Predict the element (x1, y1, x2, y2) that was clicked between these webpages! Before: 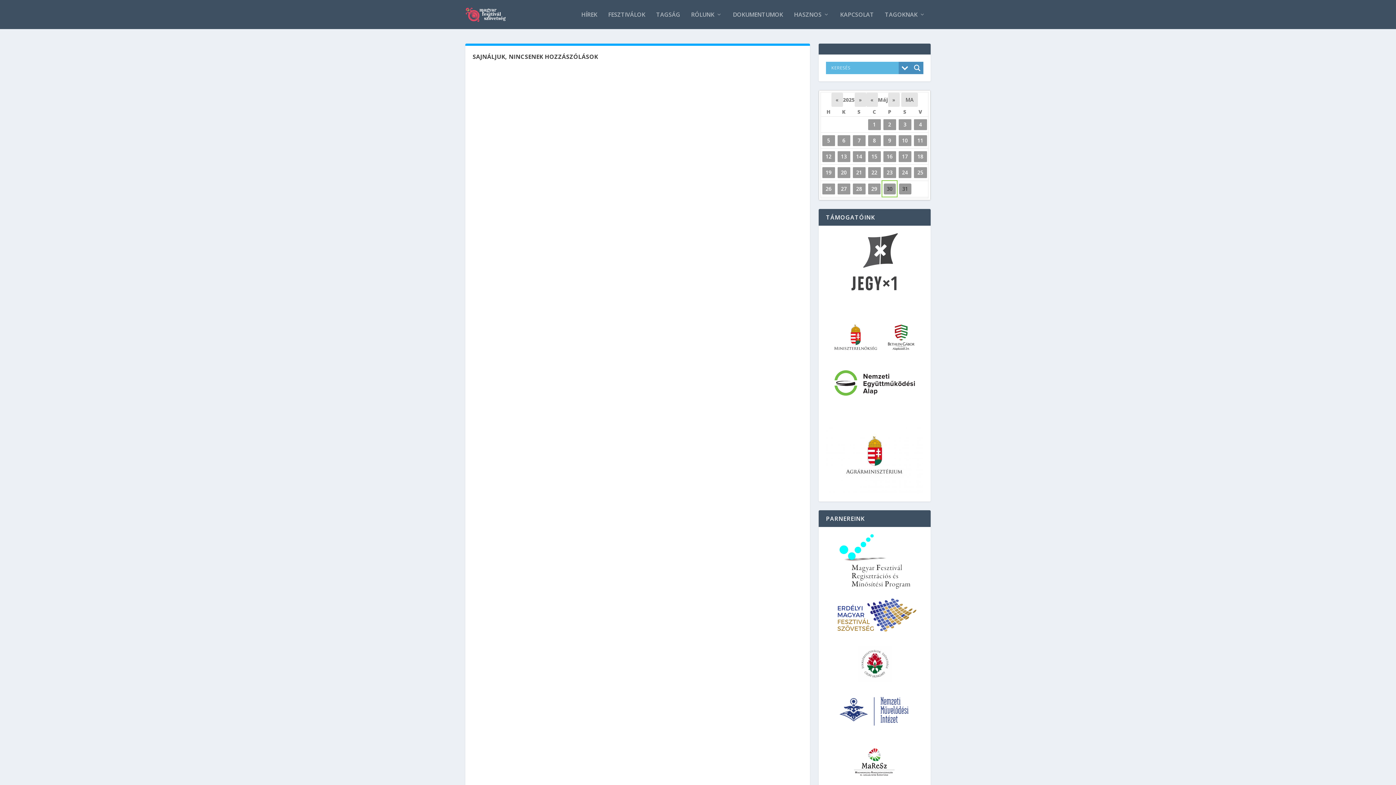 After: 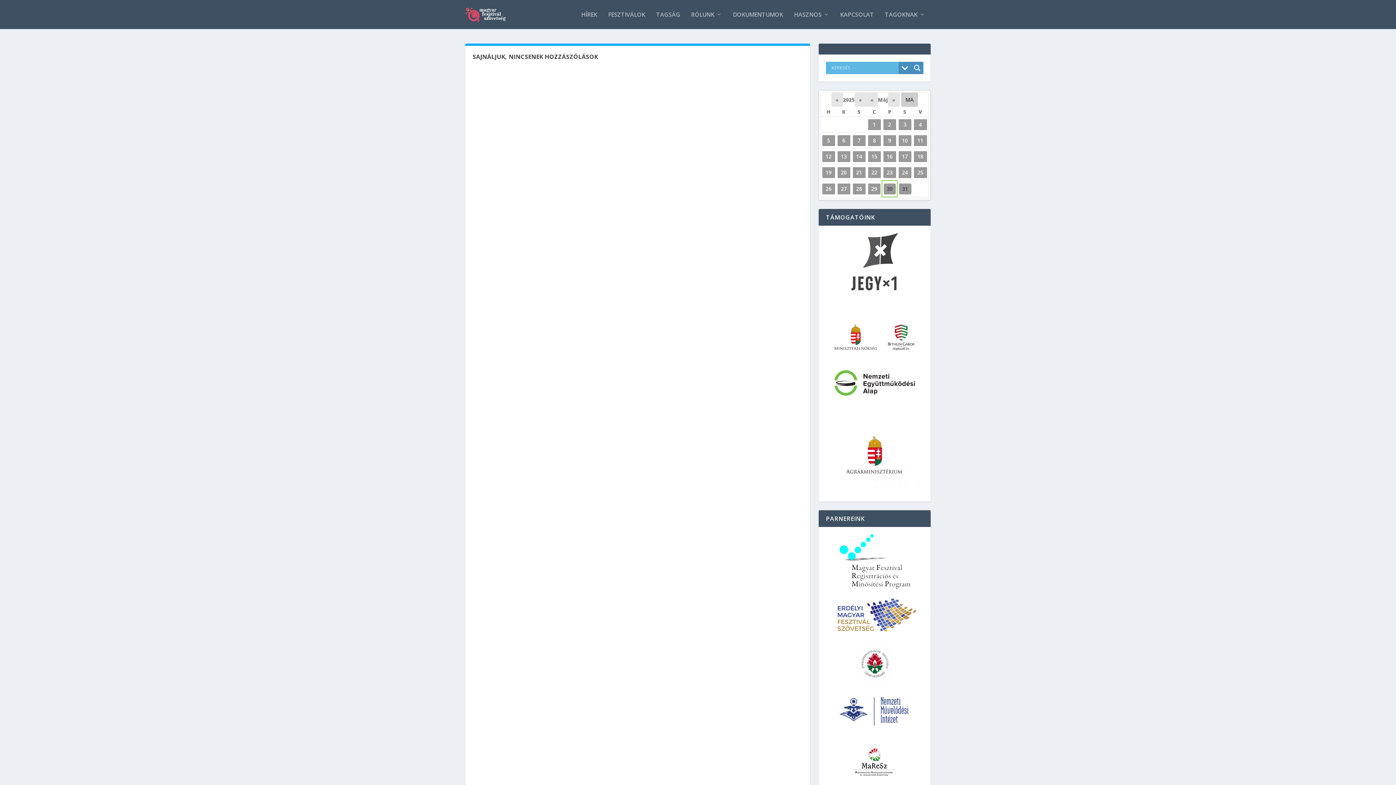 Action: bbox: (901, 92, 918, 106) label: MA